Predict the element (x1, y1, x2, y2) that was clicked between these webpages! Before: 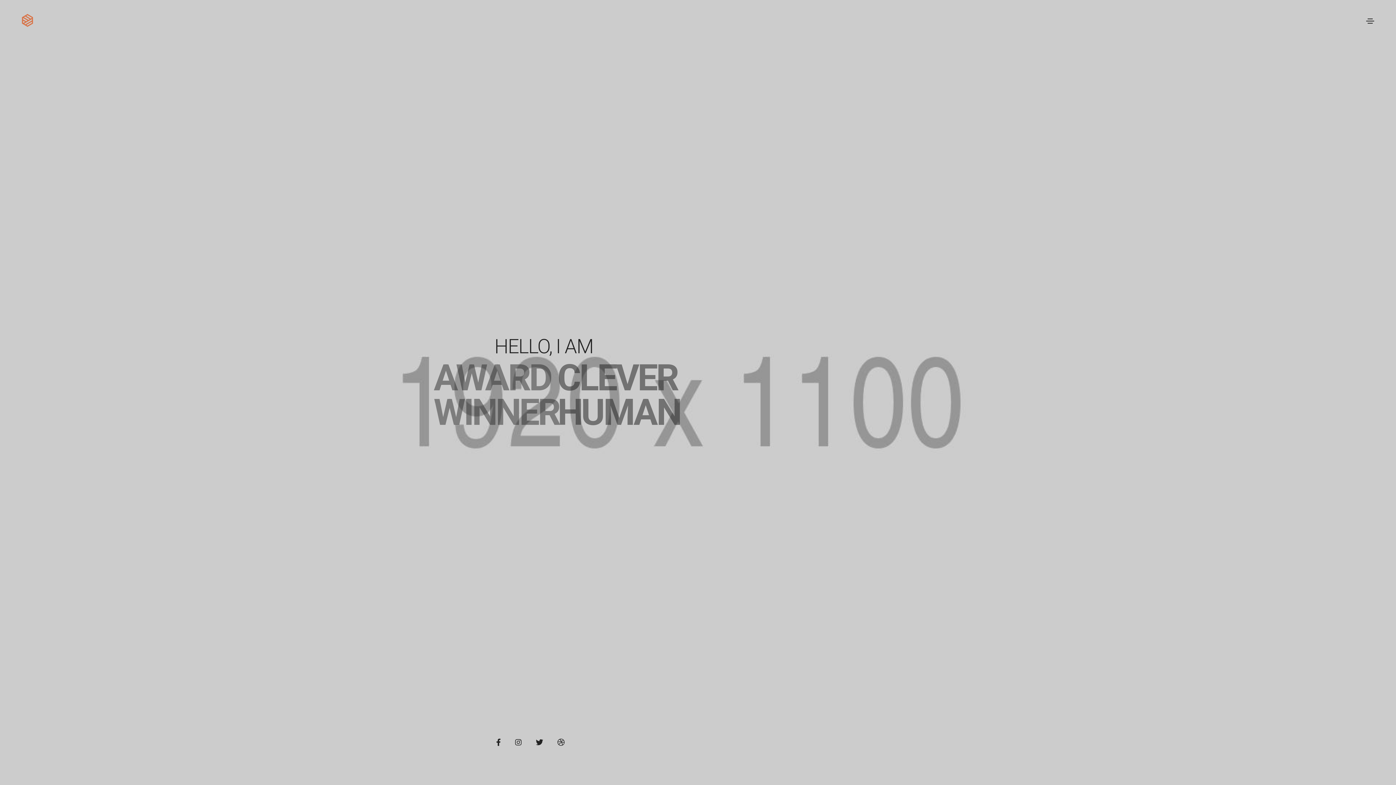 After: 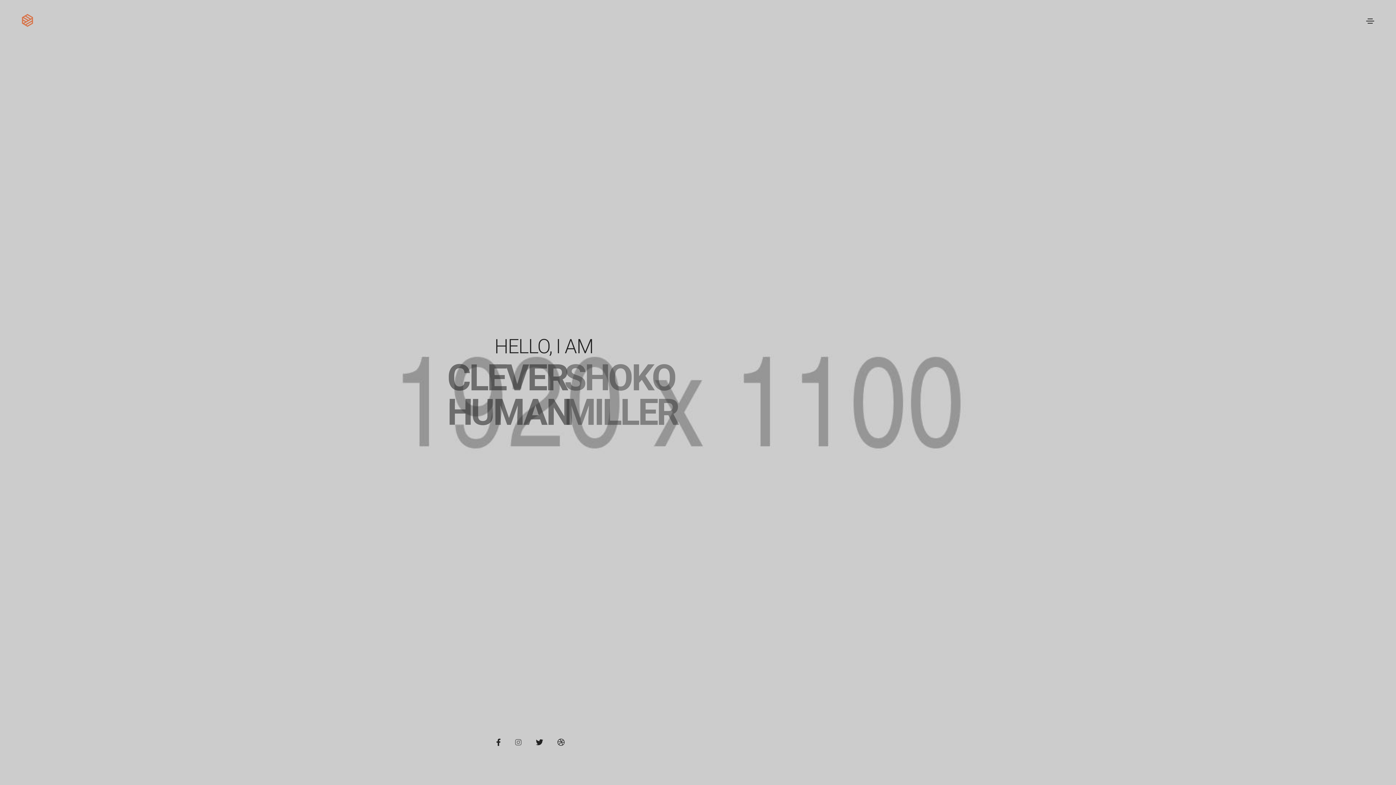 Action: bbox: (515, 739, 521, 746)